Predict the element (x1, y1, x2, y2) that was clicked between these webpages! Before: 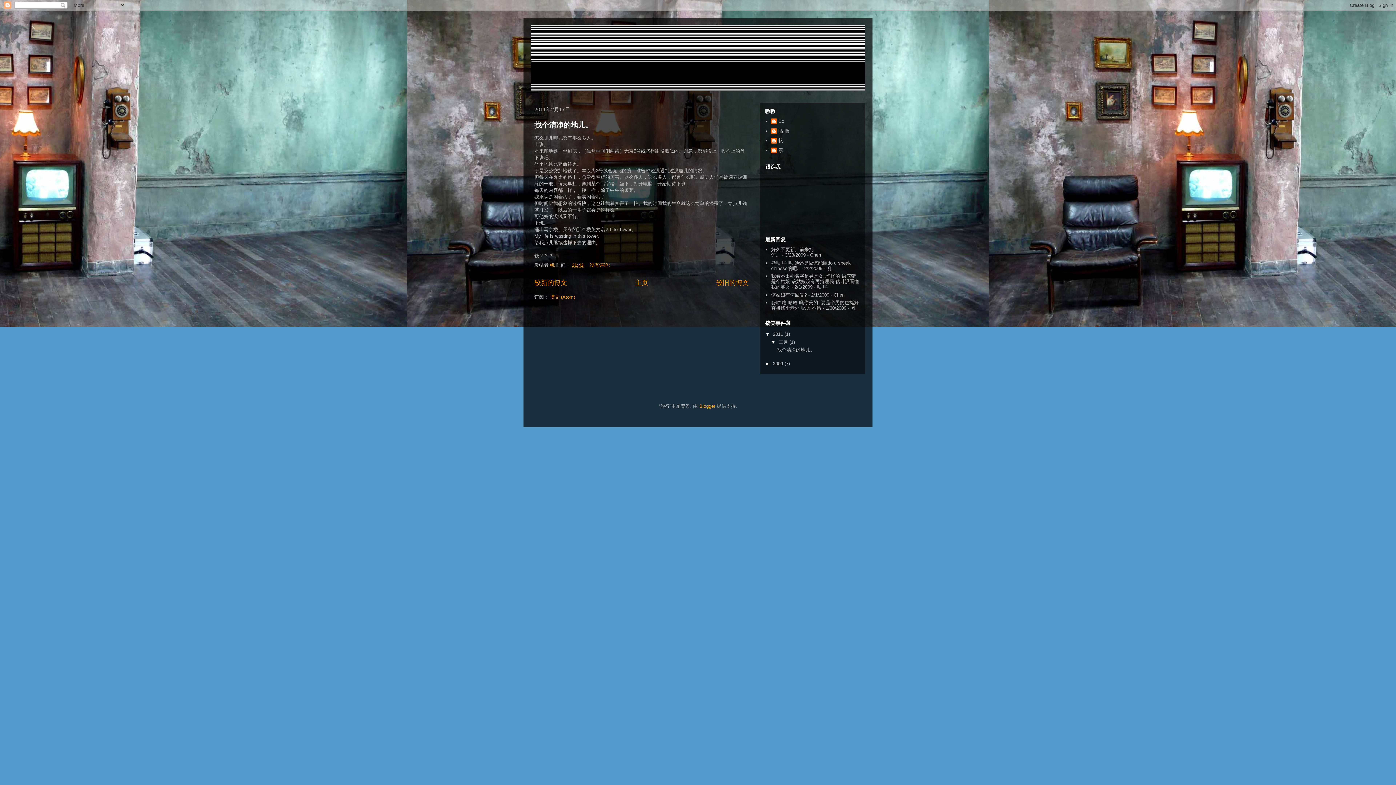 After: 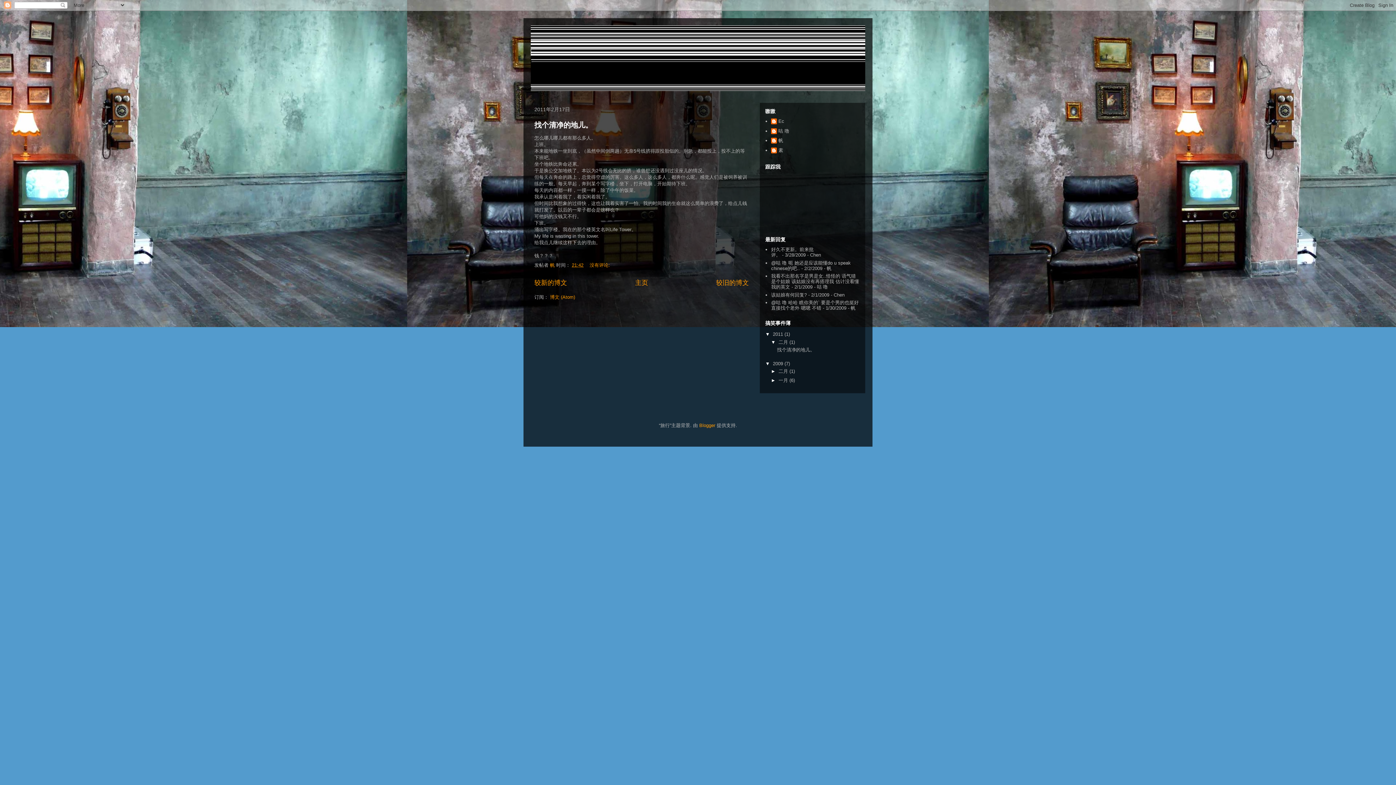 Action: bbox: (765, 361, 773, 366) label: ►  